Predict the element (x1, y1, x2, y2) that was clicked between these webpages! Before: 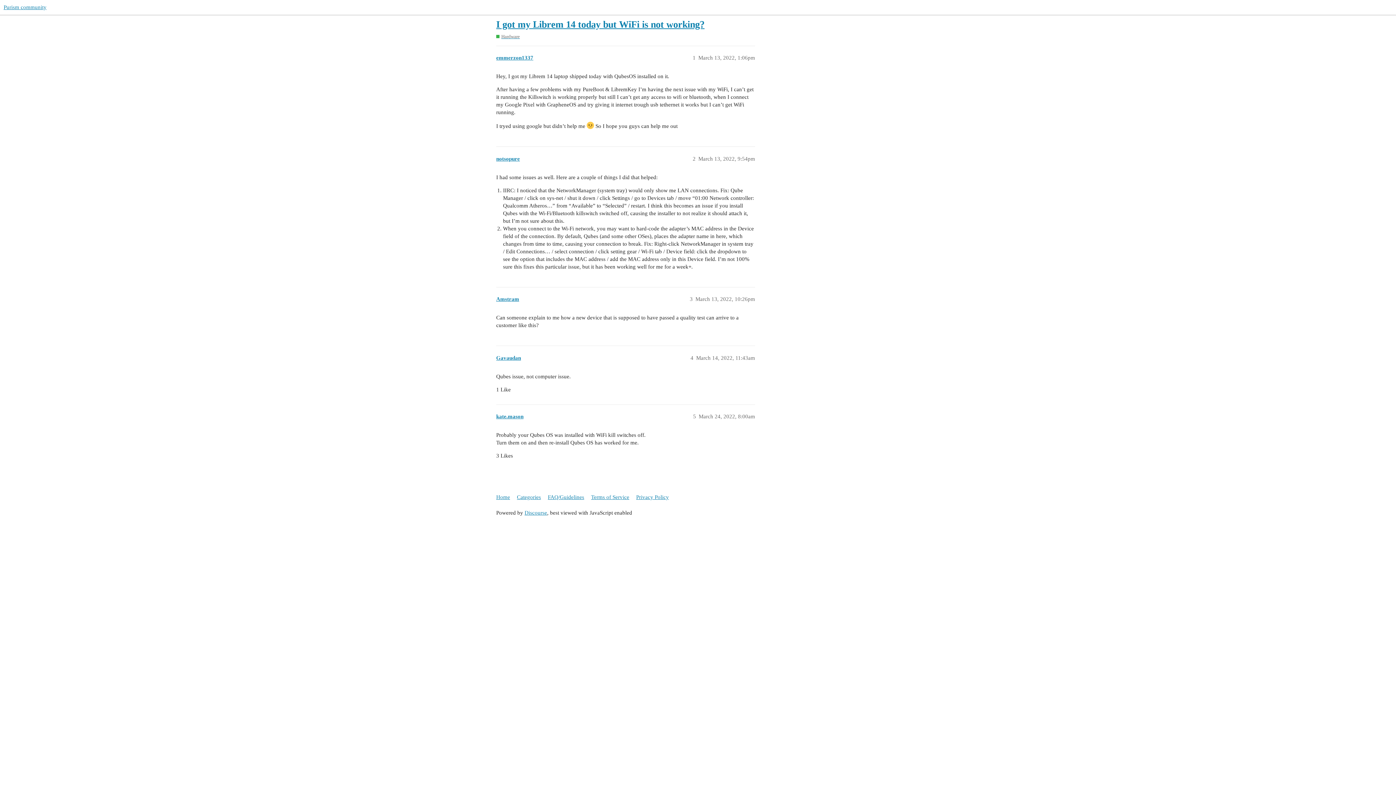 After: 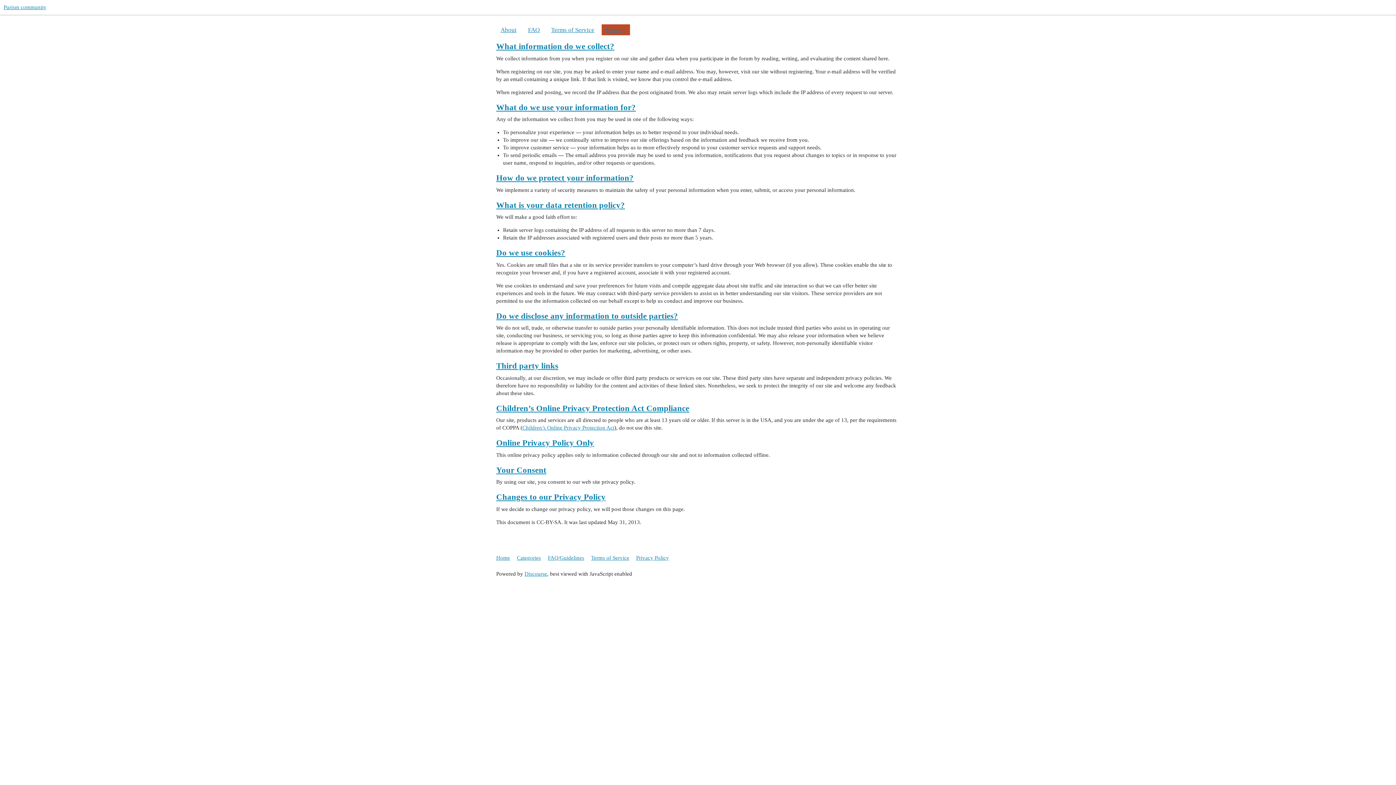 Action: label: Privacy Policy bbox: (636, 490, 674, 504)